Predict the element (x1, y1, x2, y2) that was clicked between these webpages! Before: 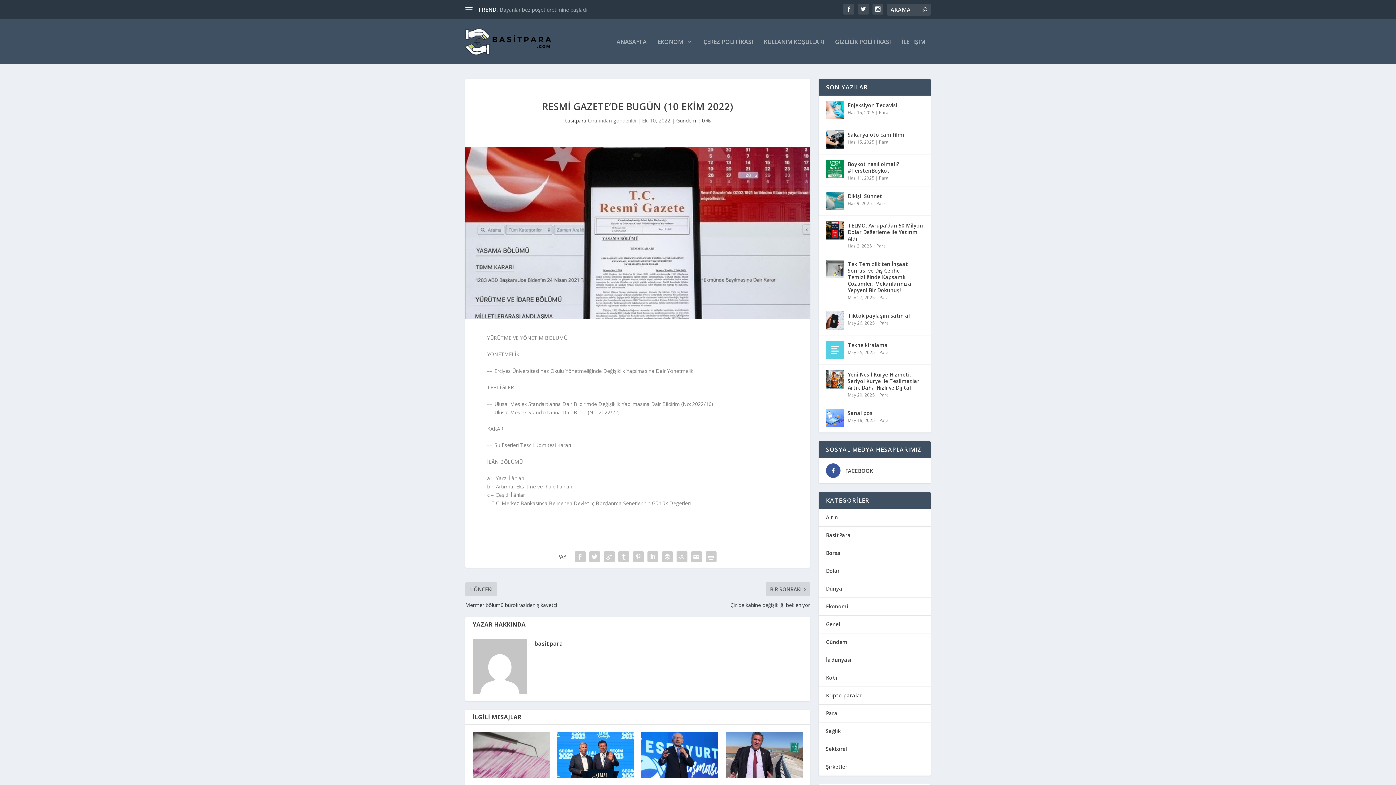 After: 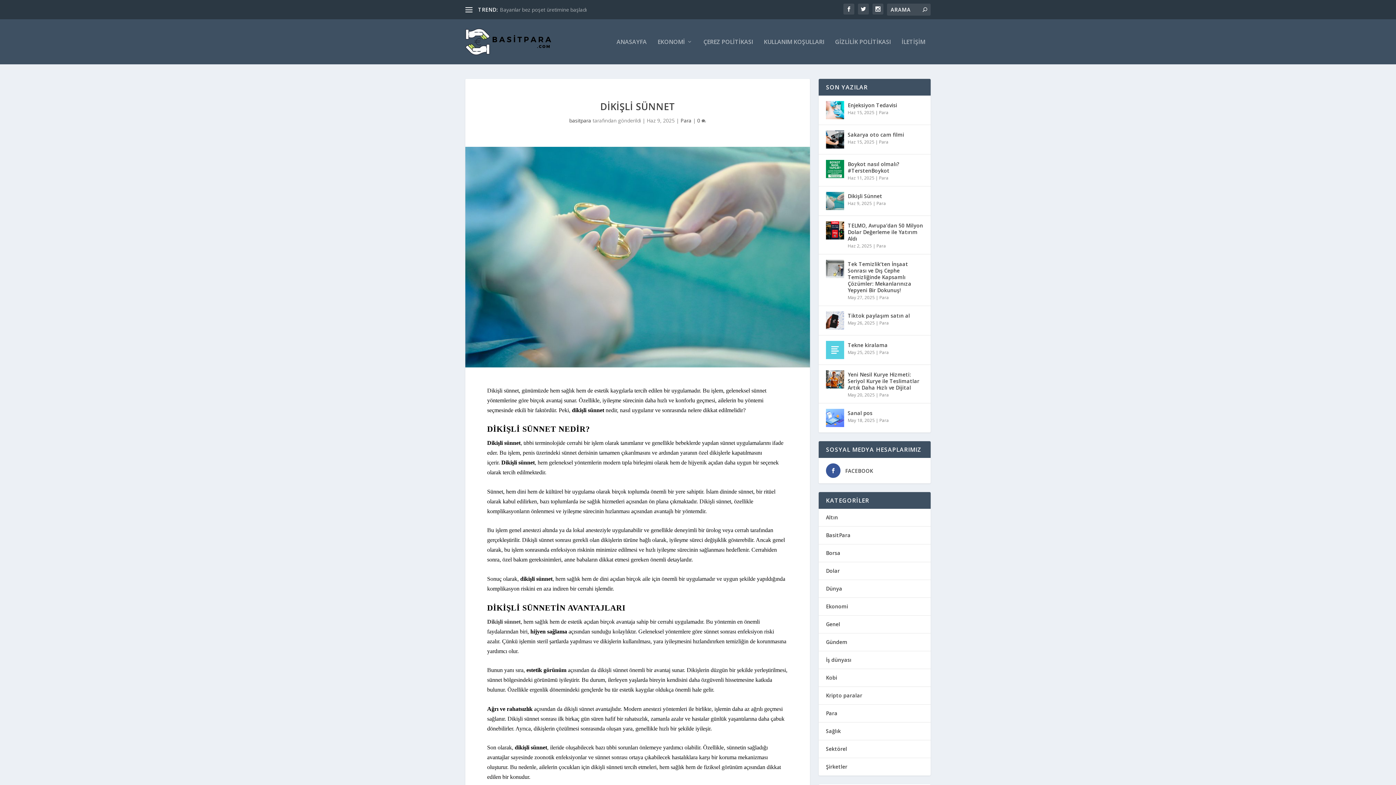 Action: bbox: (826, 191, 844, 210)